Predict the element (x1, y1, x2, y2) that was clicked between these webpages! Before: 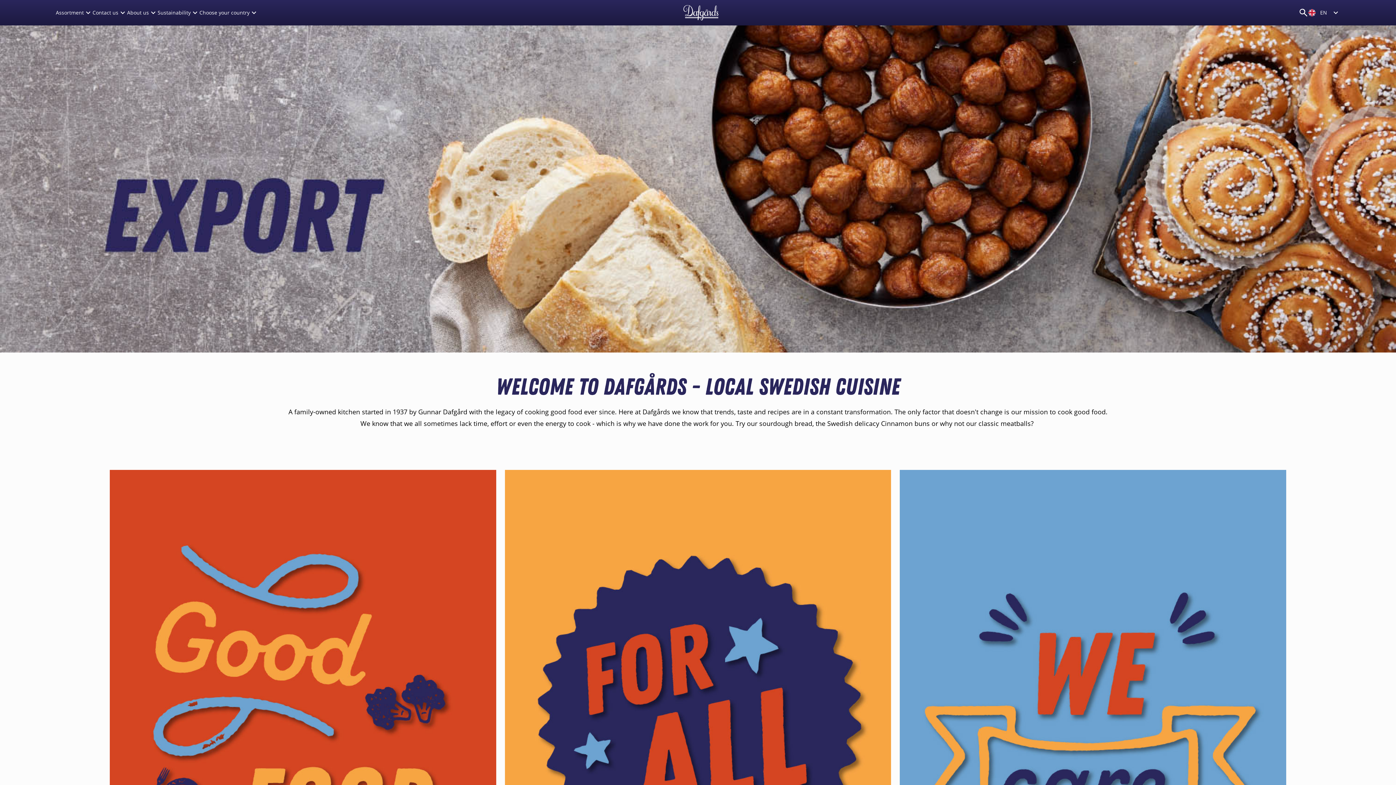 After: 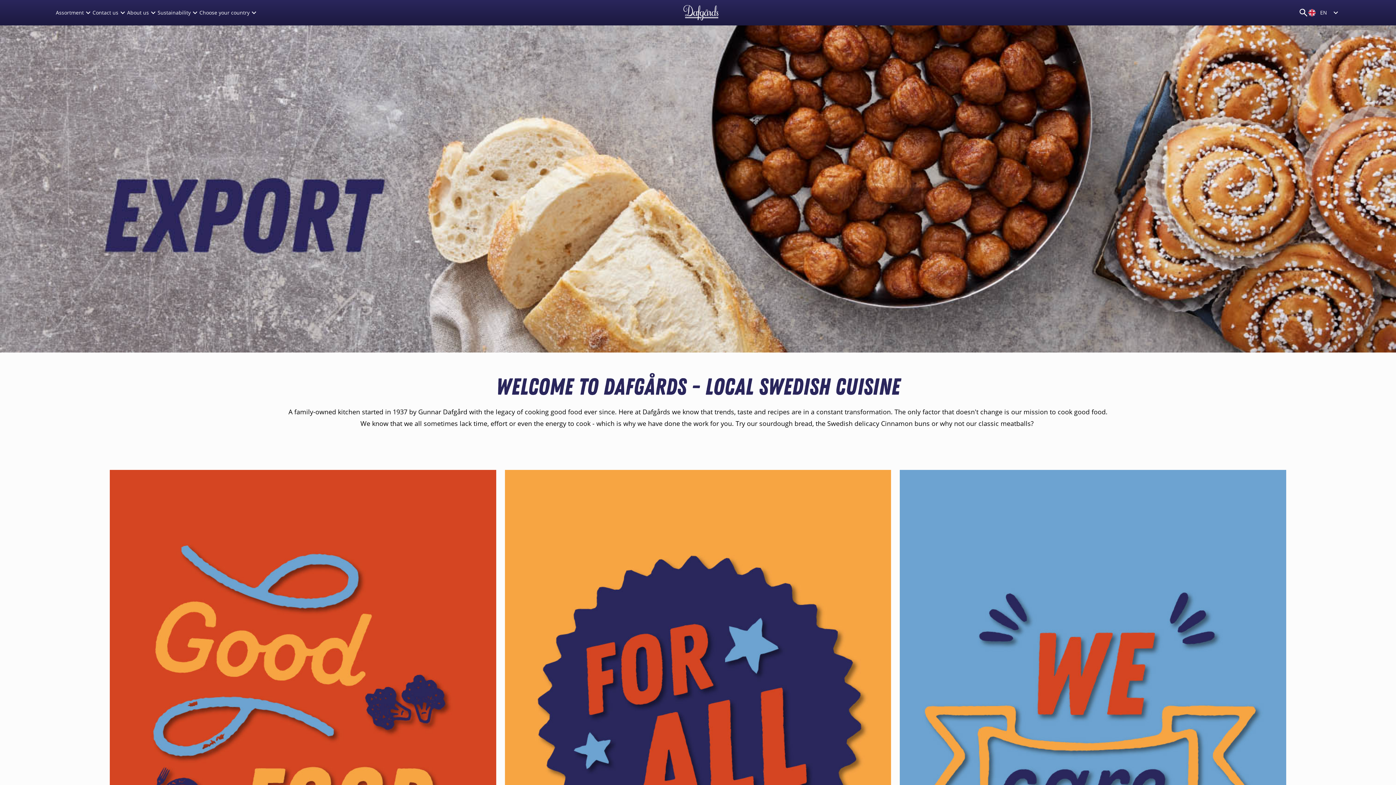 Action: bbox: (683, 8, 718, 15)